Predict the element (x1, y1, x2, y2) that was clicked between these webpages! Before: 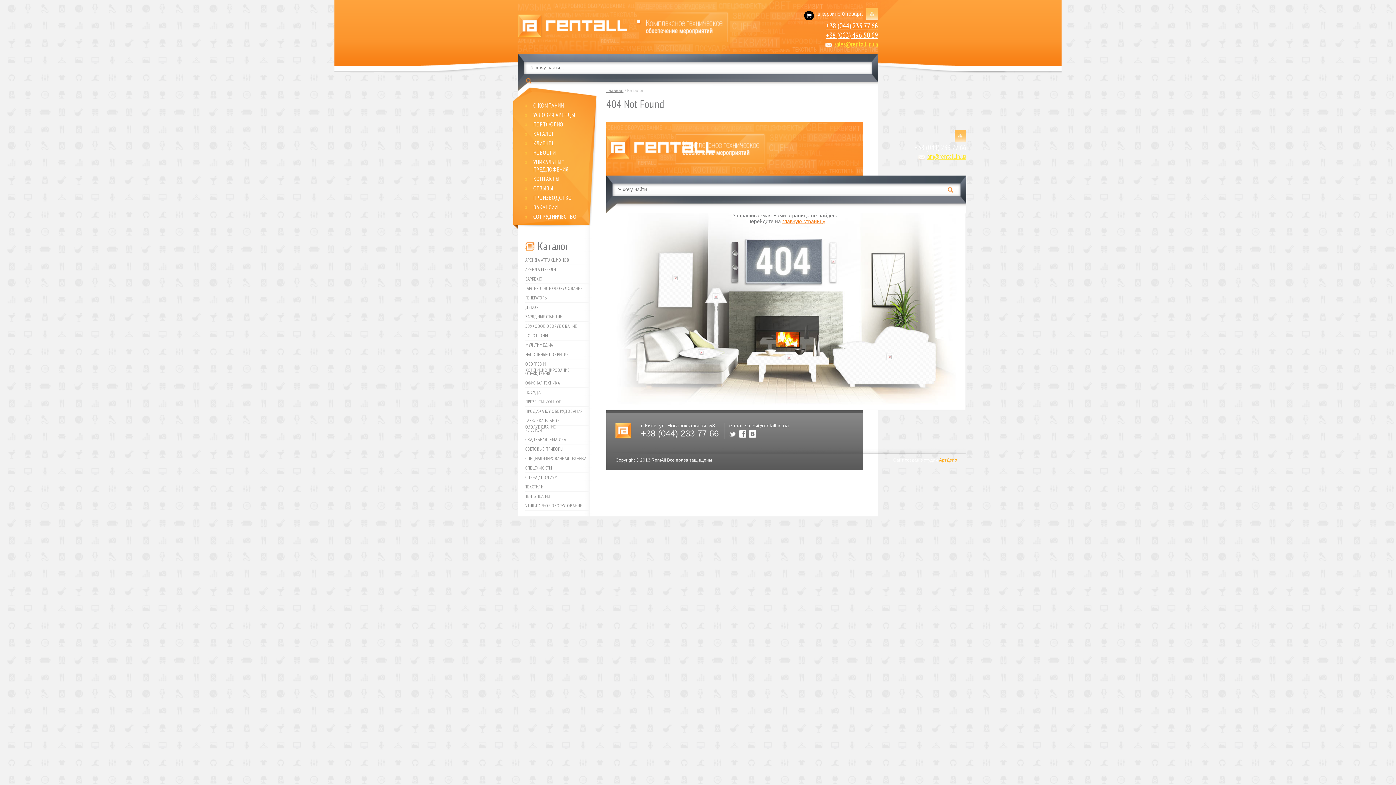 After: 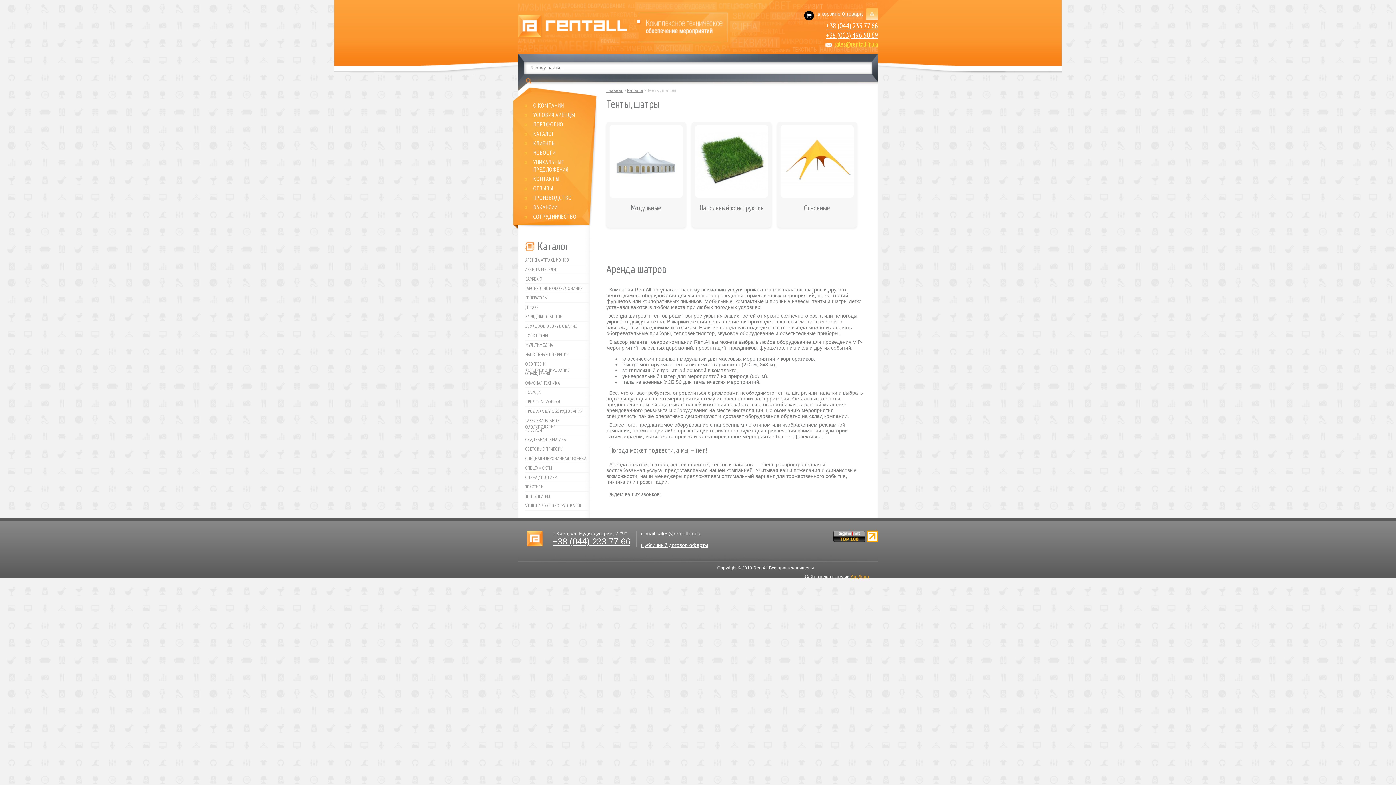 Action: label: ТЕНТЫ, ШАТРЫ bbox: (525, 491, 589, 501)